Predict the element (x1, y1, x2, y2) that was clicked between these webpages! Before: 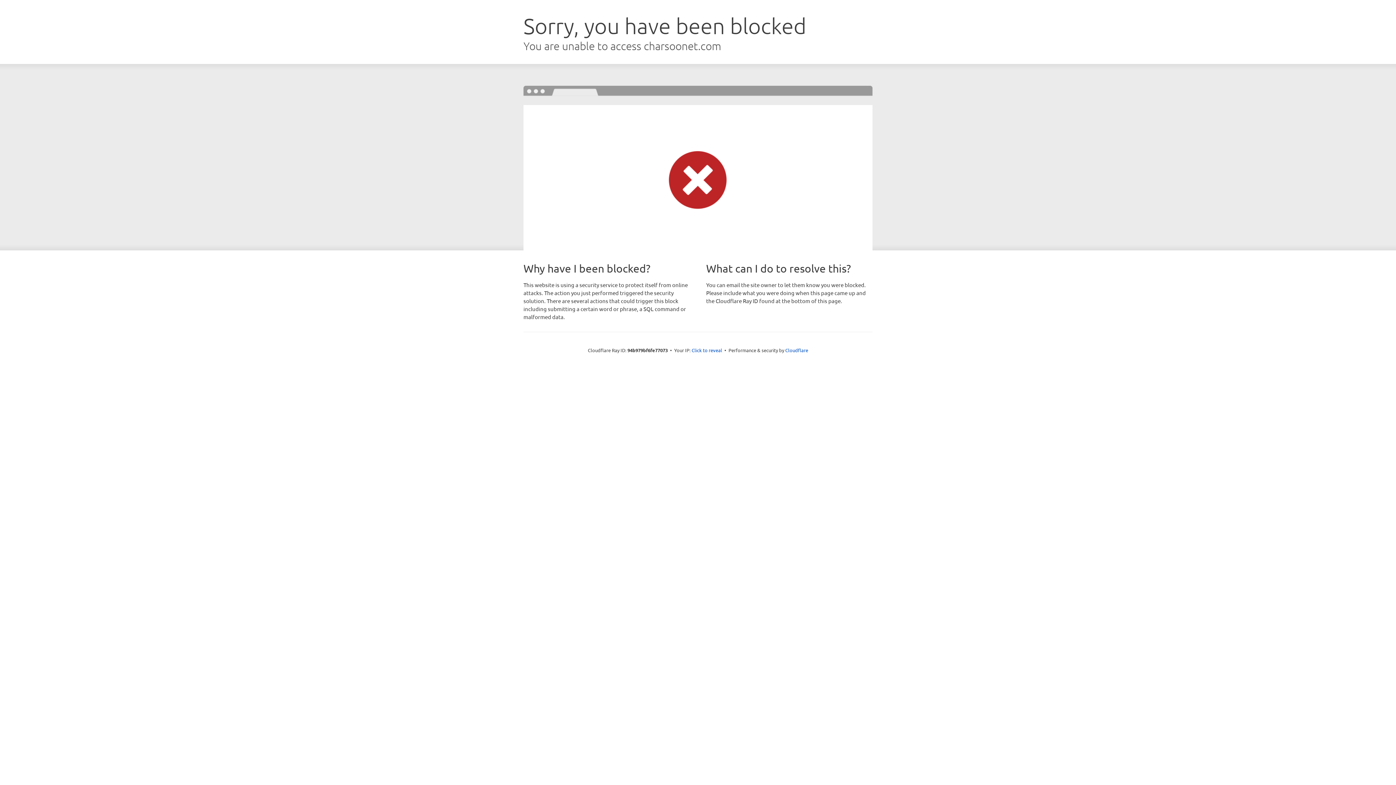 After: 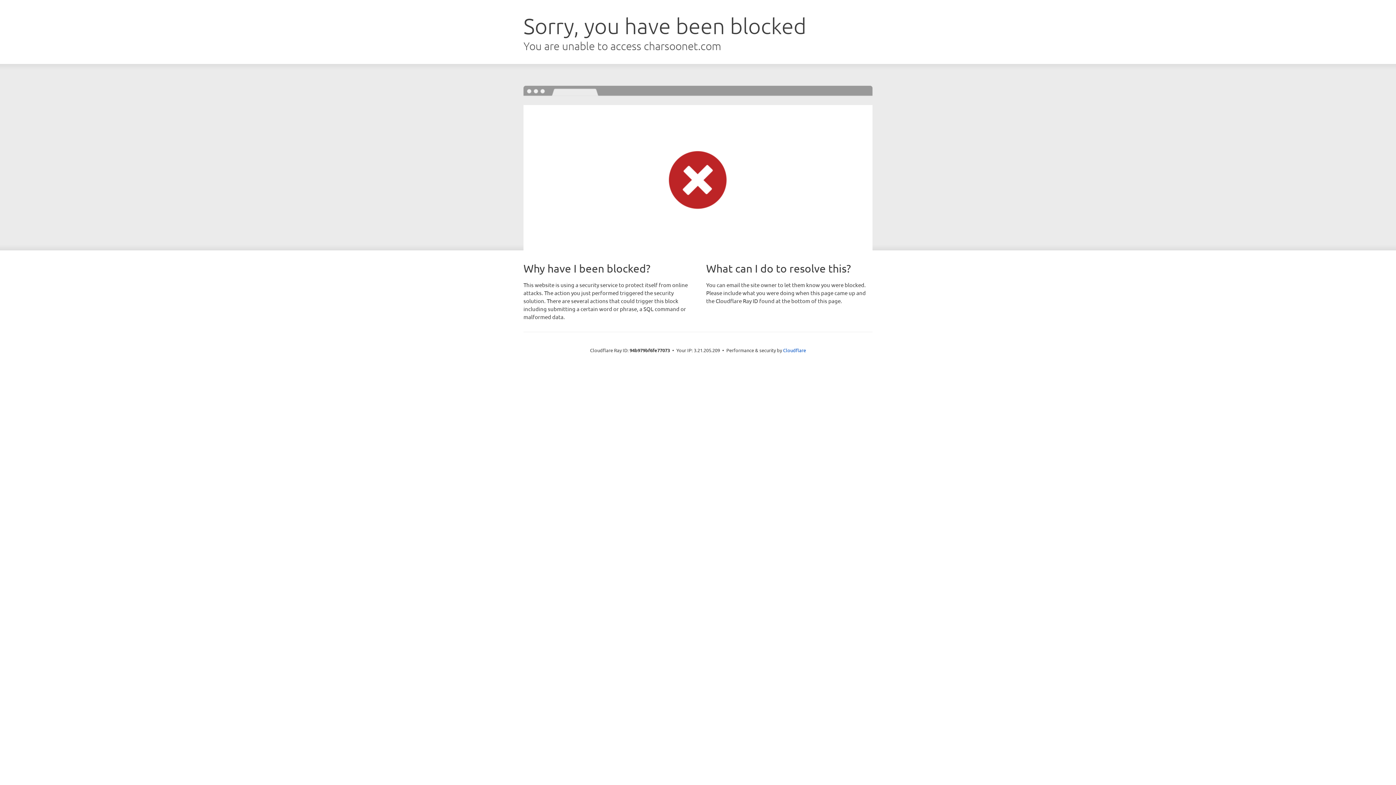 Action: label: Click to reveal bbox: (691, 346, 722, 353)